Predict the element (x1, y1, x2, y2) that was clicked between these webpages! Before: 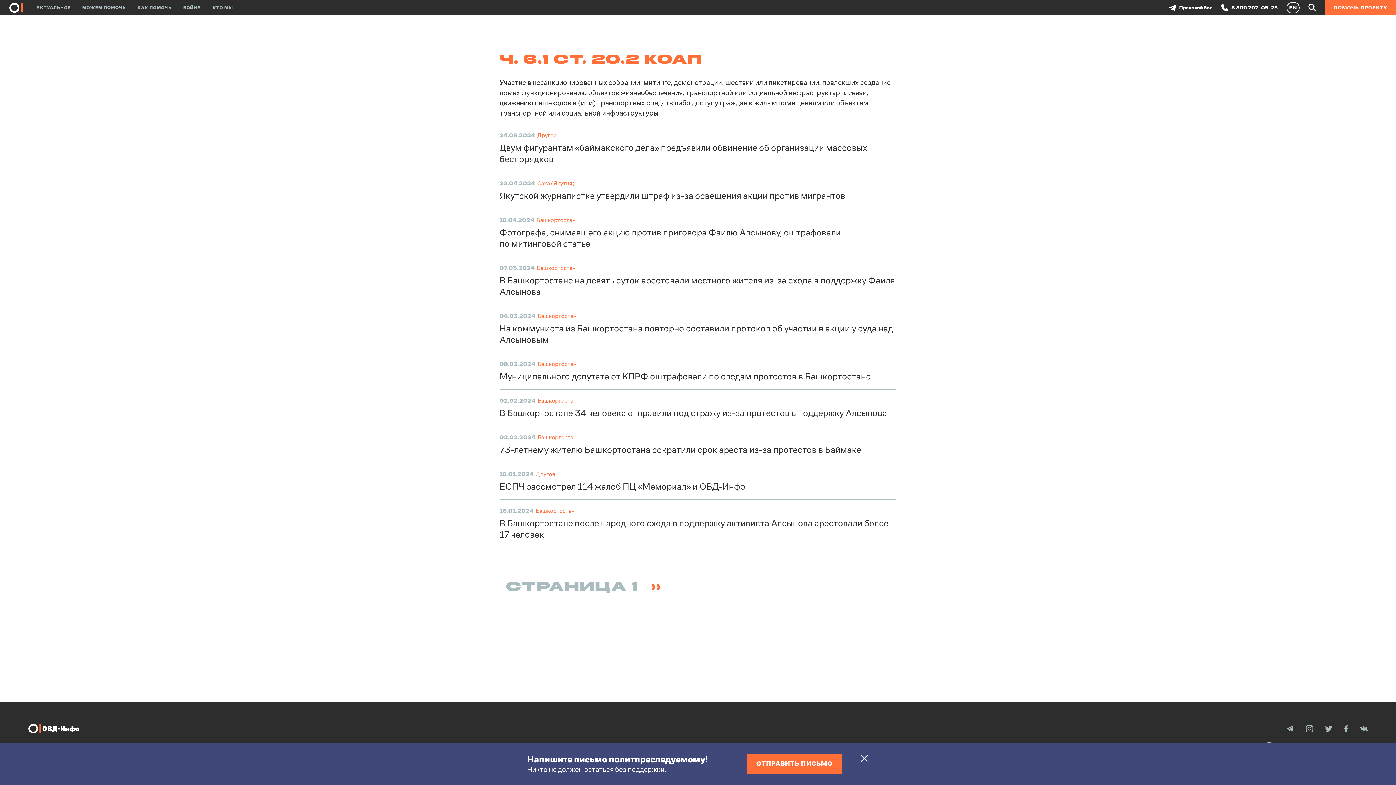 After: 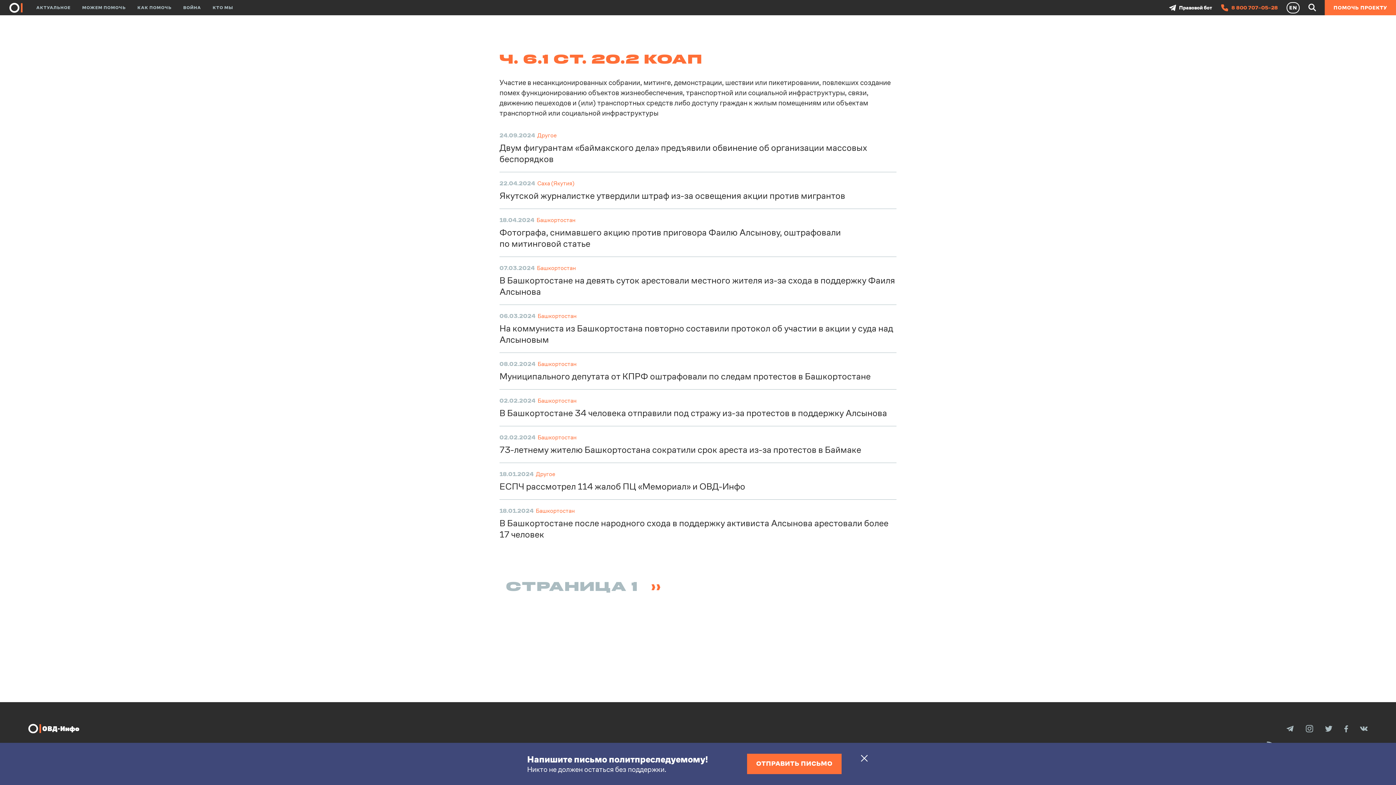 Action: bbox: (1221, 4, 1278, 11) label: 8 800 707–05–28